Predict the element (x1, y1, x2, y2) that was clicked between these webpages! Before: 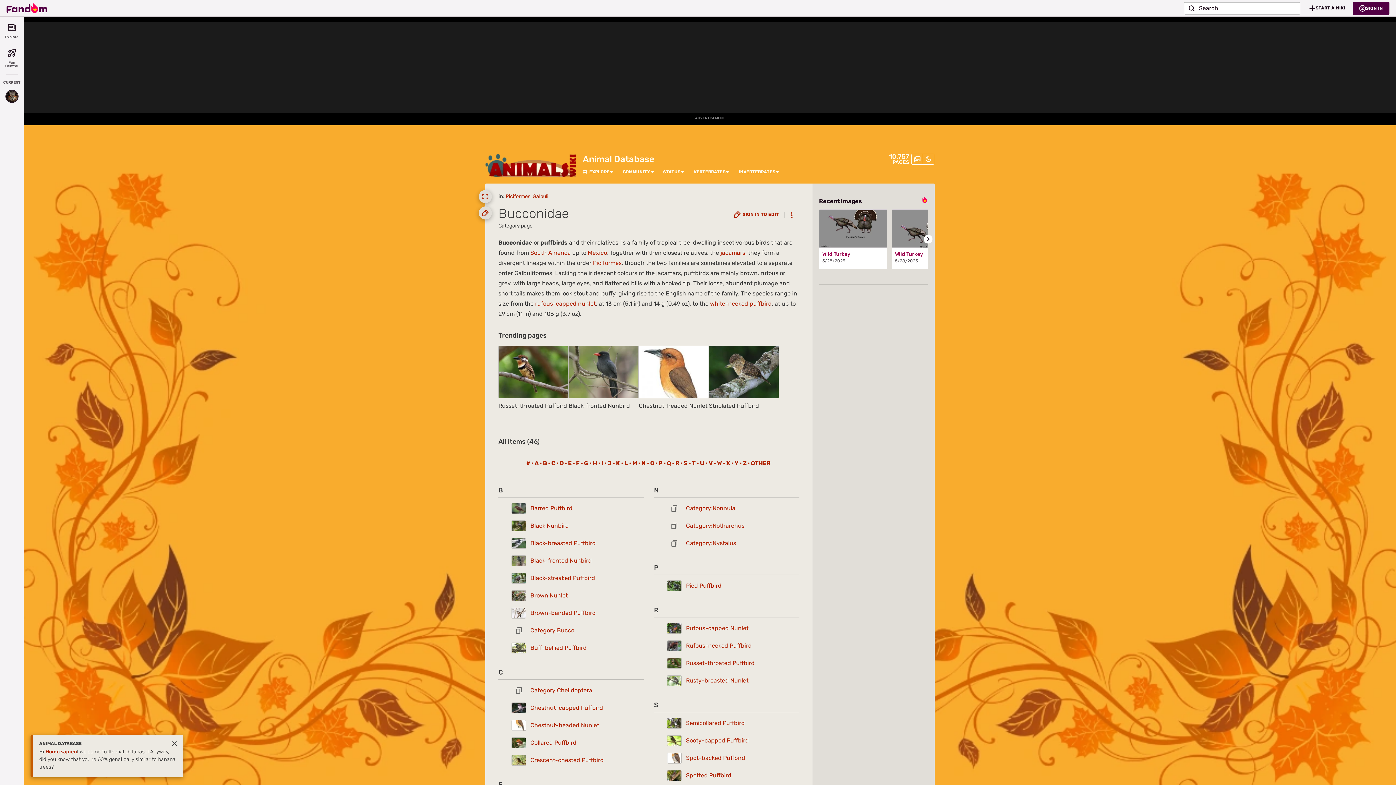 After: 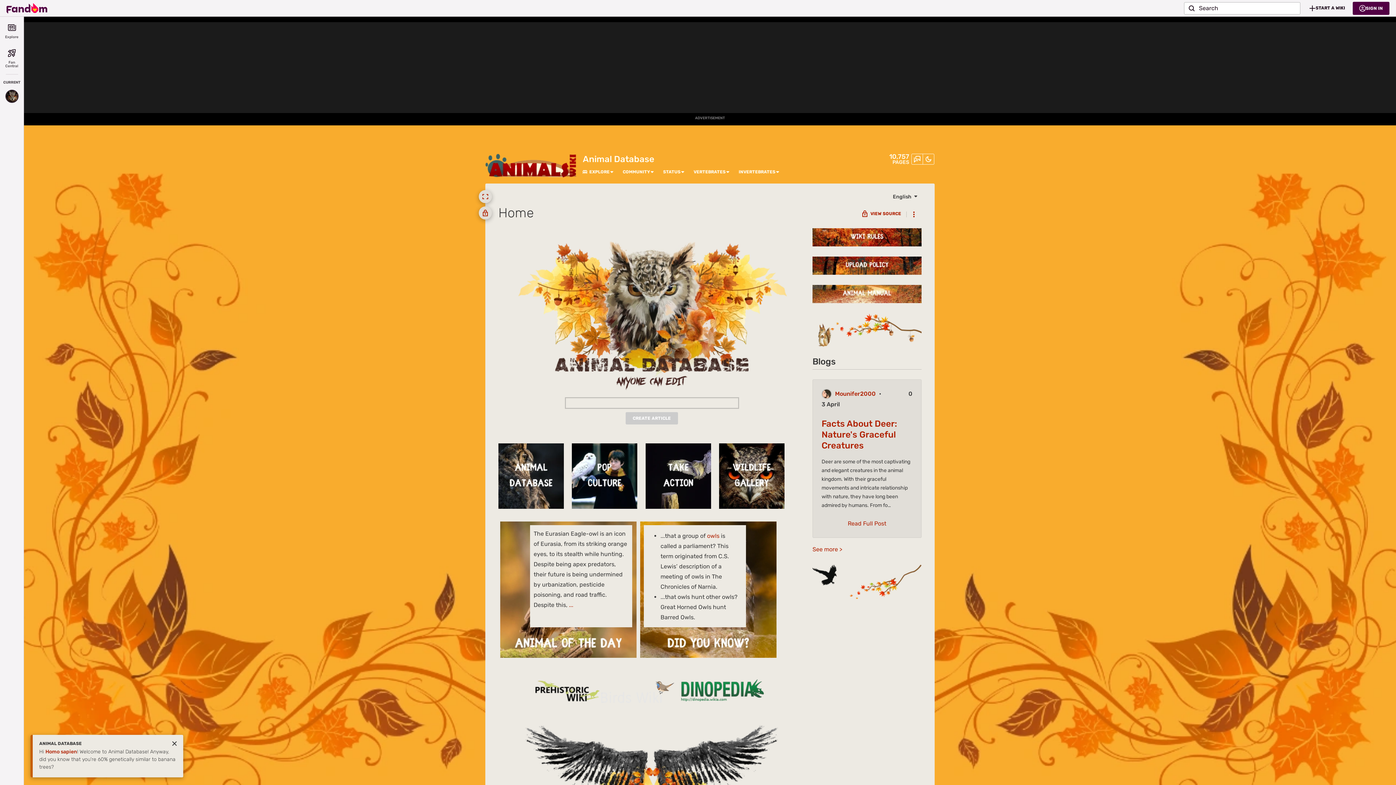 Action: bbox: (582, 153, 654, 164) label: Animal Database